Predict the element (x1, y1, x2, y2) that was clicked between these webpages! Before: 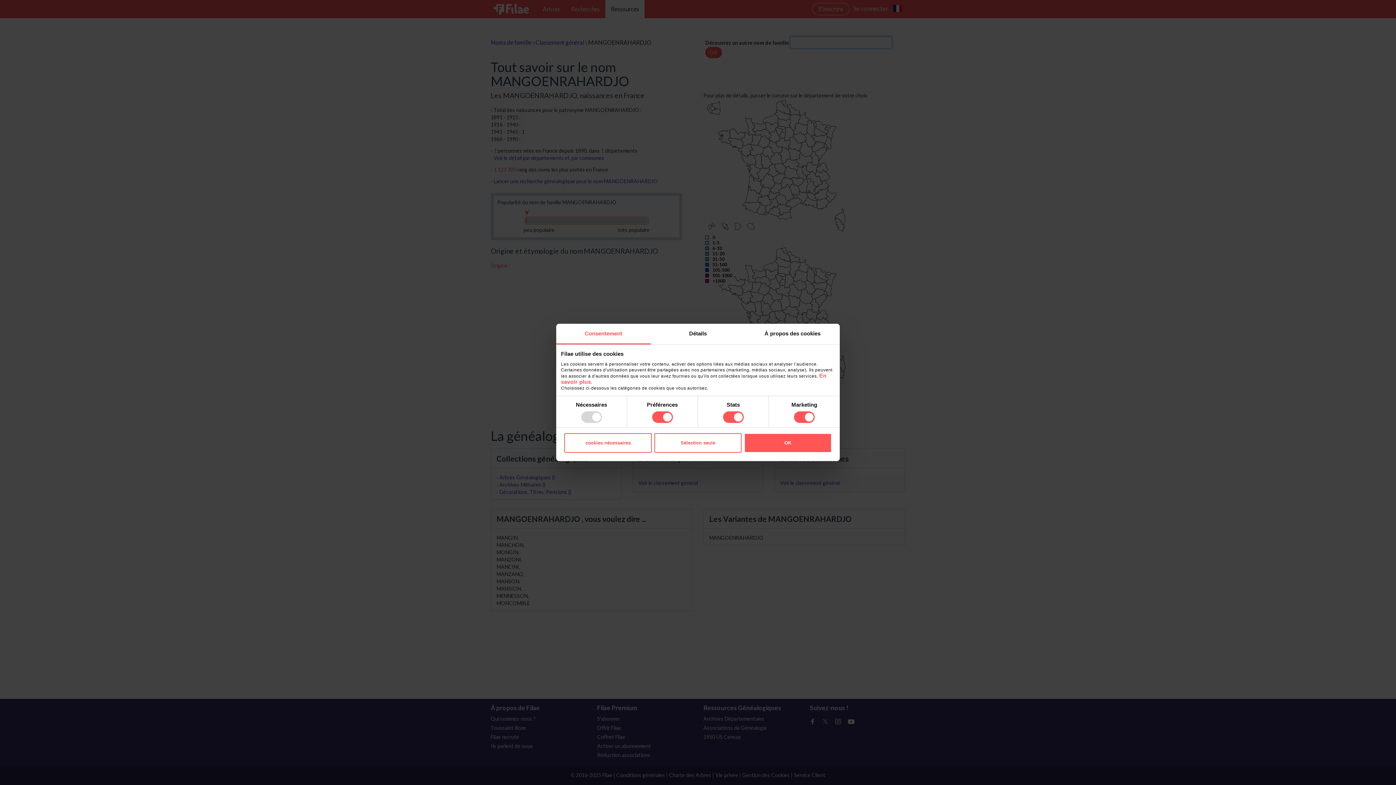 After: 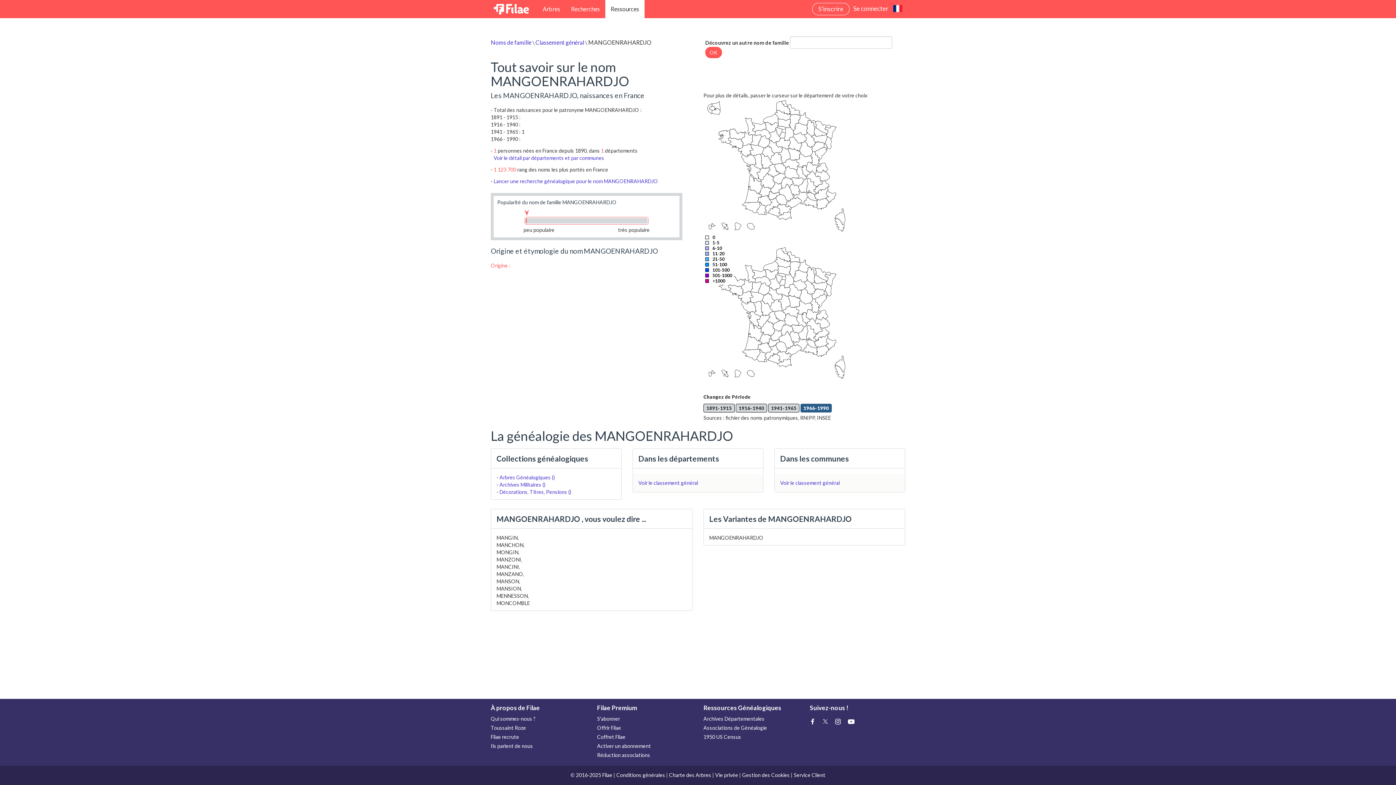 Action: label: Sélection seule bbox: (654, 433, 741, 452)